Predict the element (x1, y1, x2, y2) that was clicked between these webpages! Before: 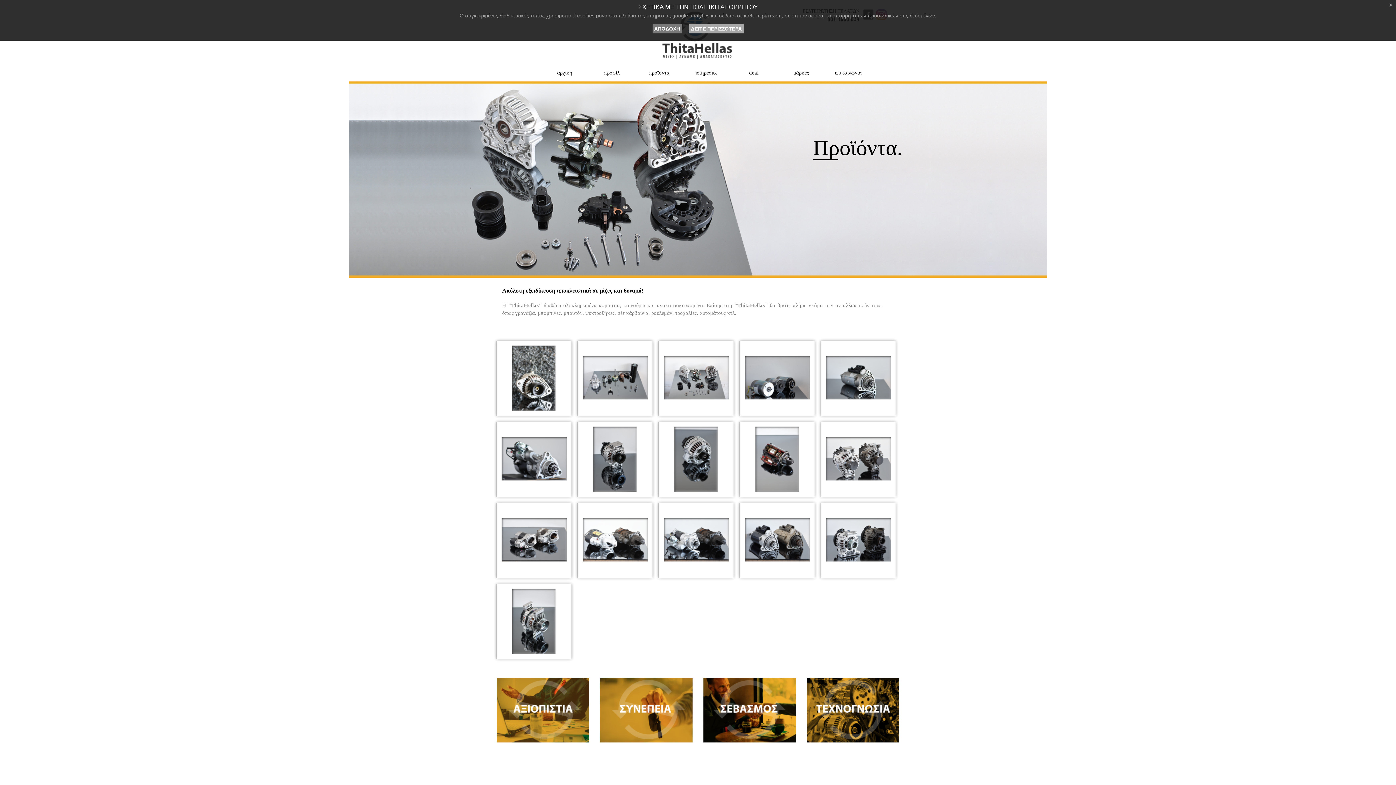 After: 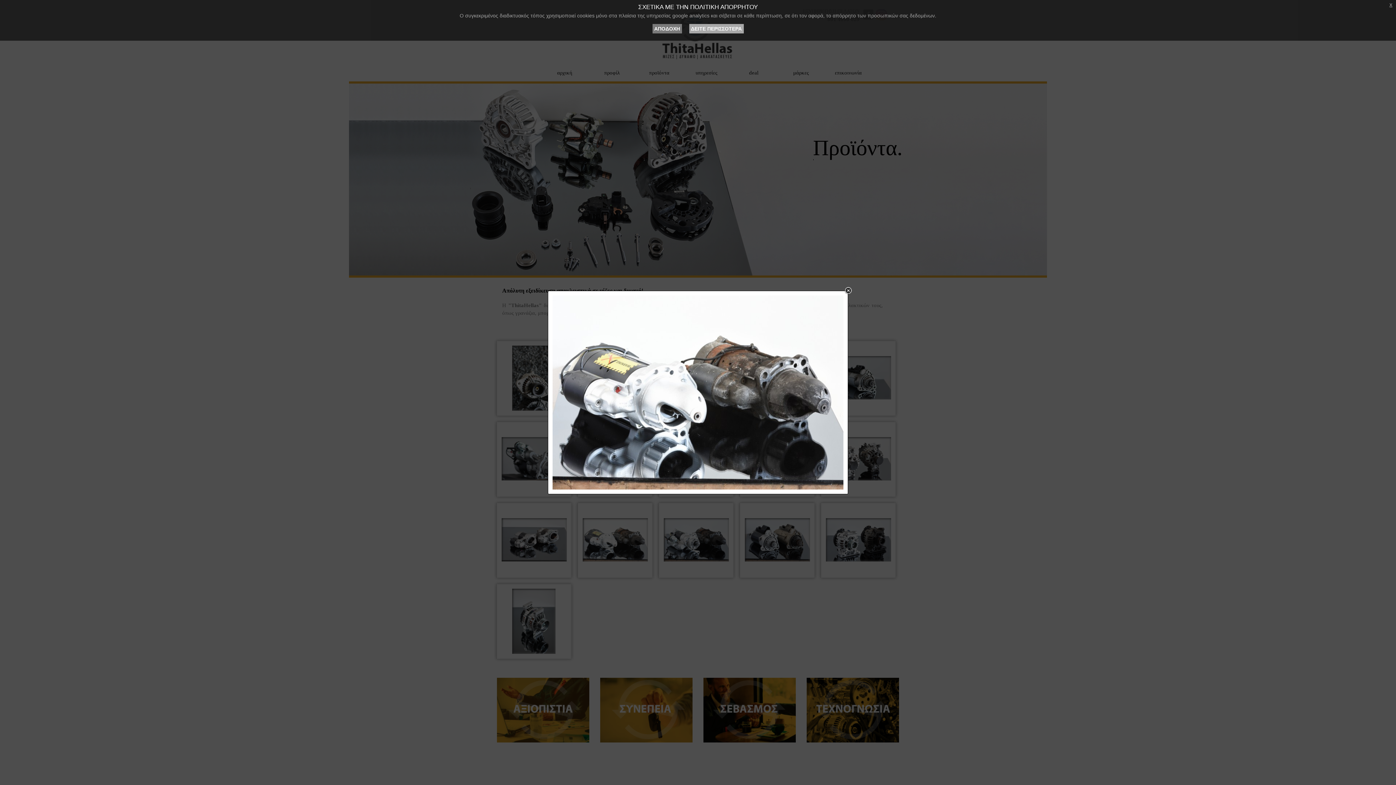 Action: bbox: (574, 500, 655, 581)